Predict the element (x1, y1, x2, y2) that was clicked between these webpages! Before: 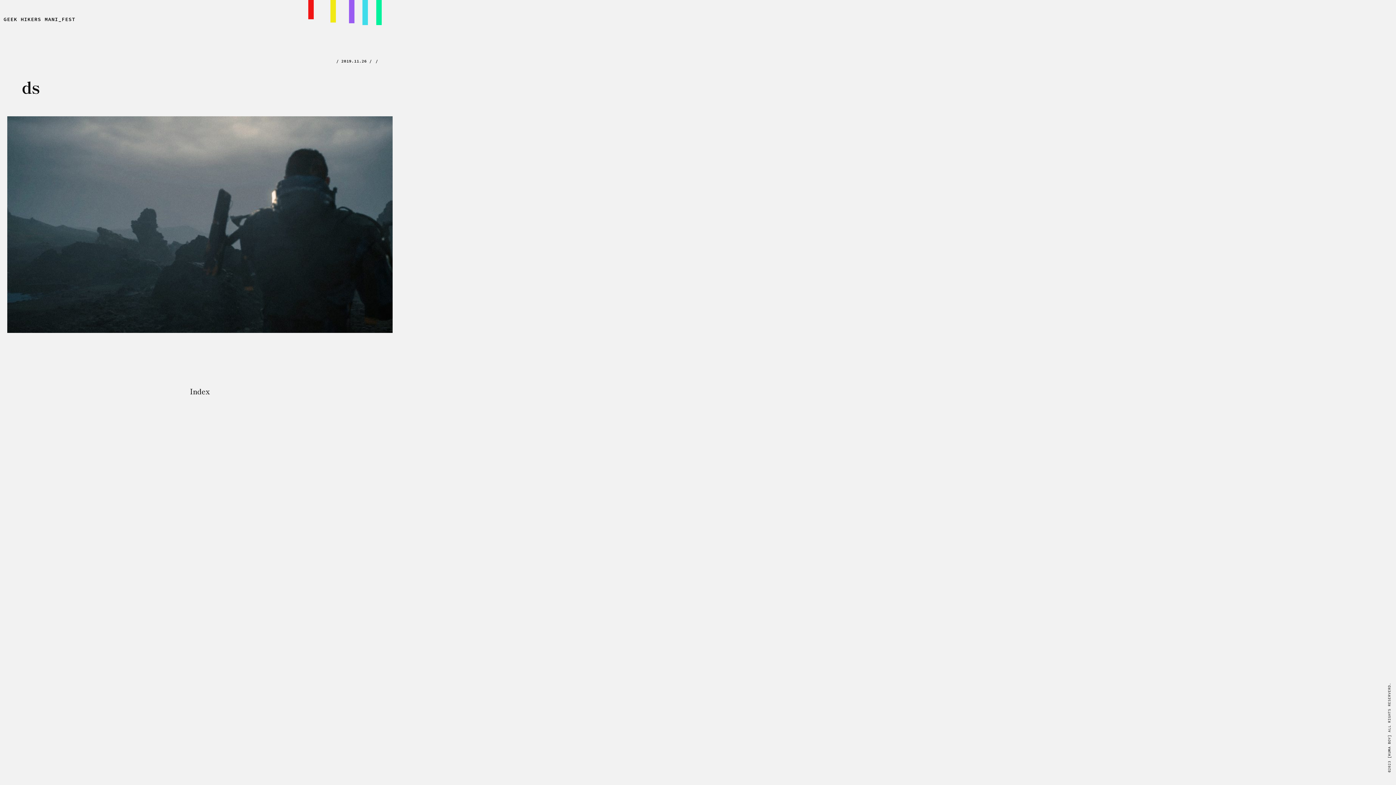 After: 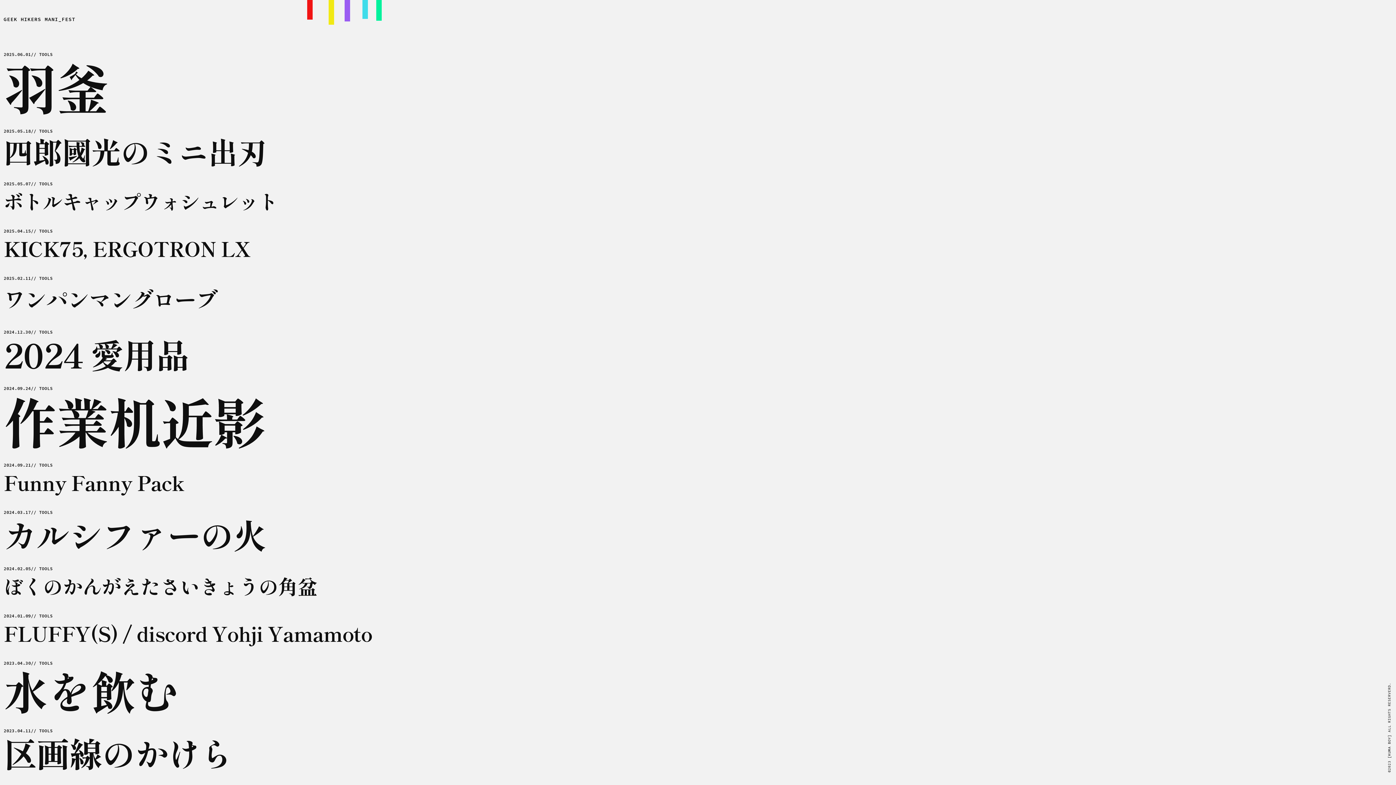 Action: label: TOOLS bbox: (330, -13, 336, 22)